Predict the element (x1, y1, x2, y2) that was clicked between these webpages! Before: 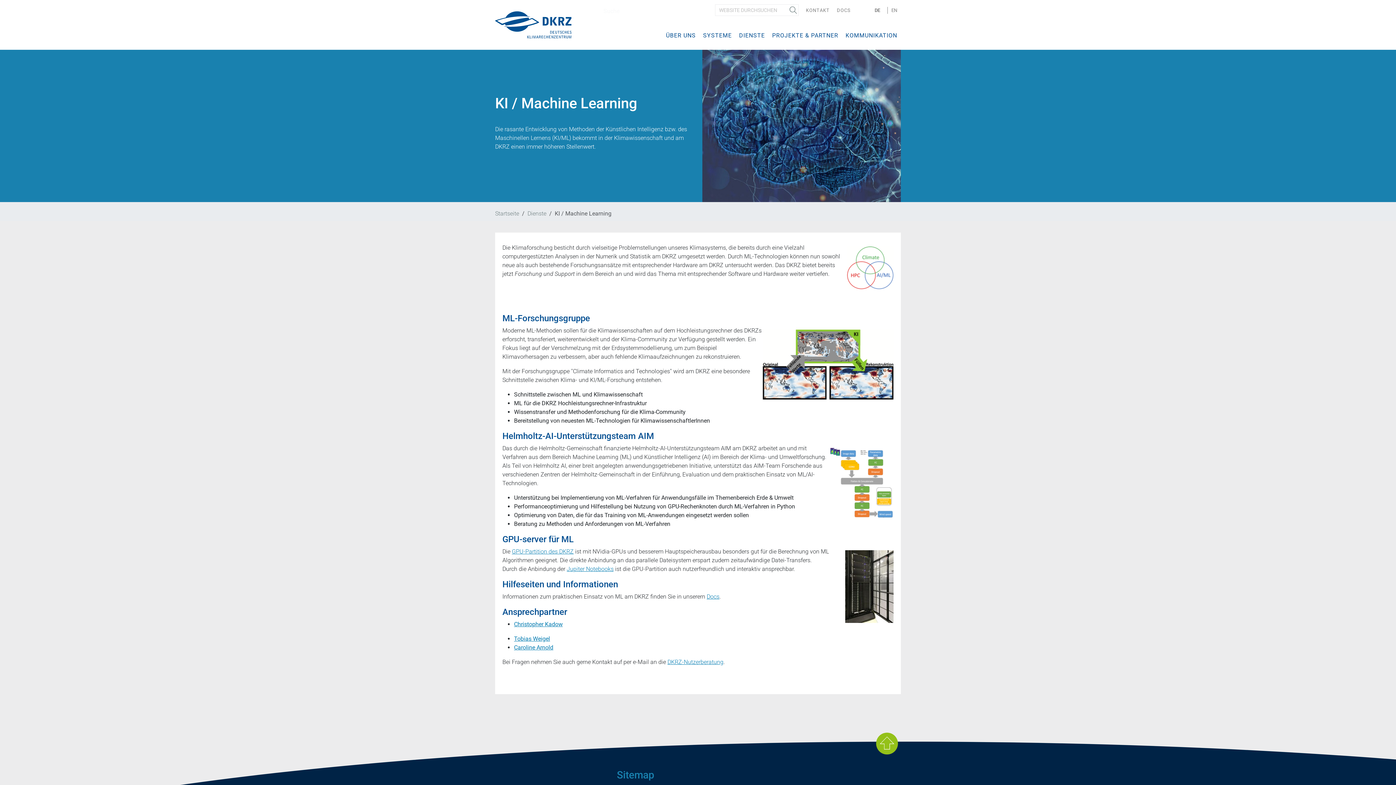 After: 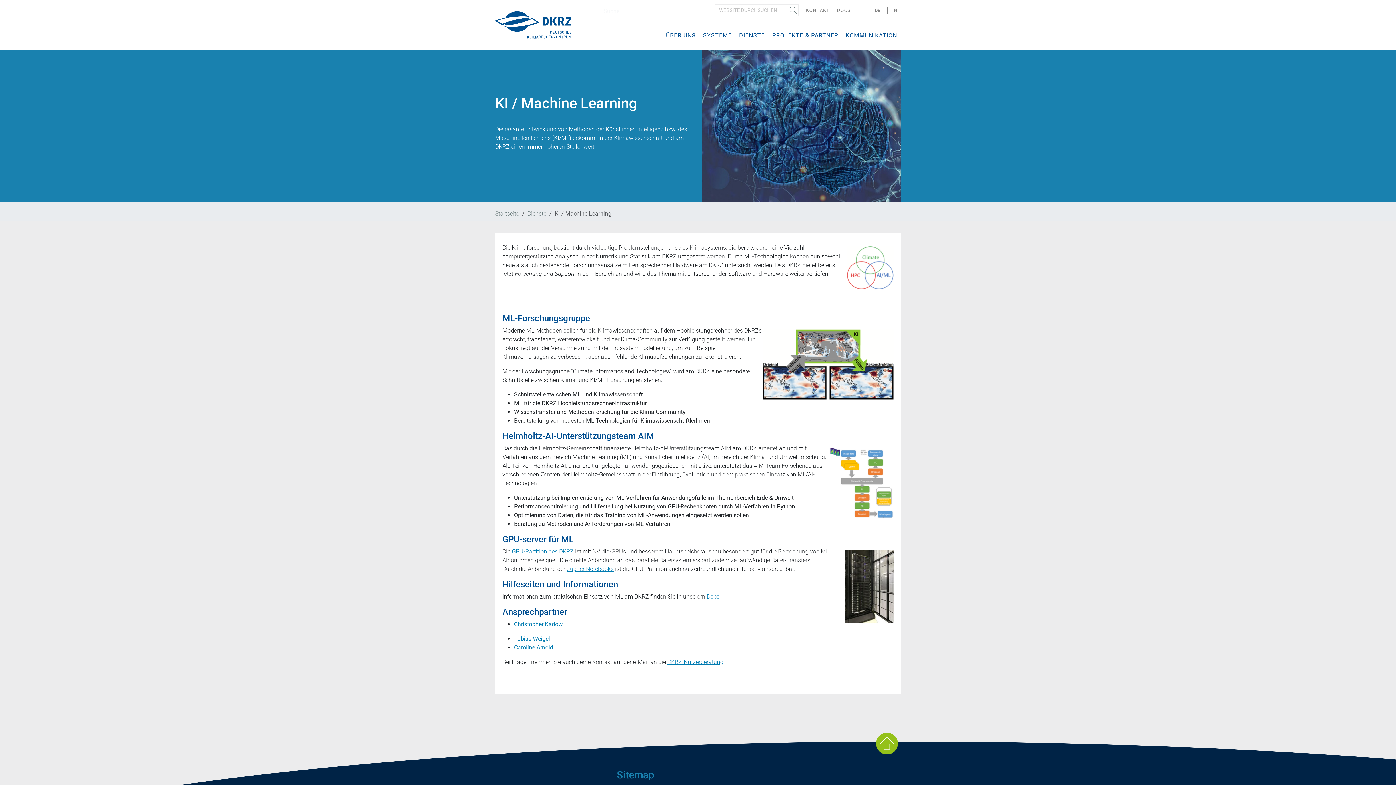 Action: label: DOCS bbox: (837, 4, 850, 21)